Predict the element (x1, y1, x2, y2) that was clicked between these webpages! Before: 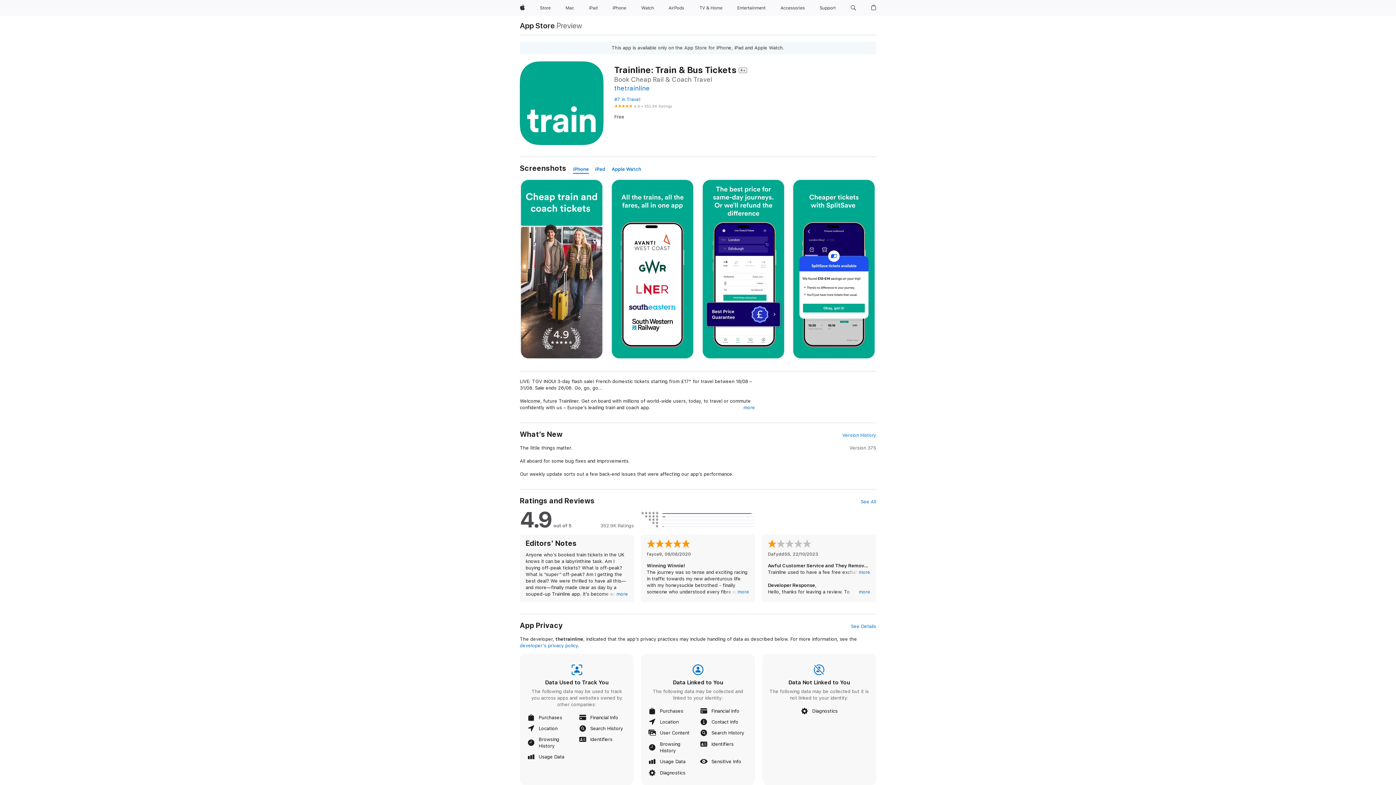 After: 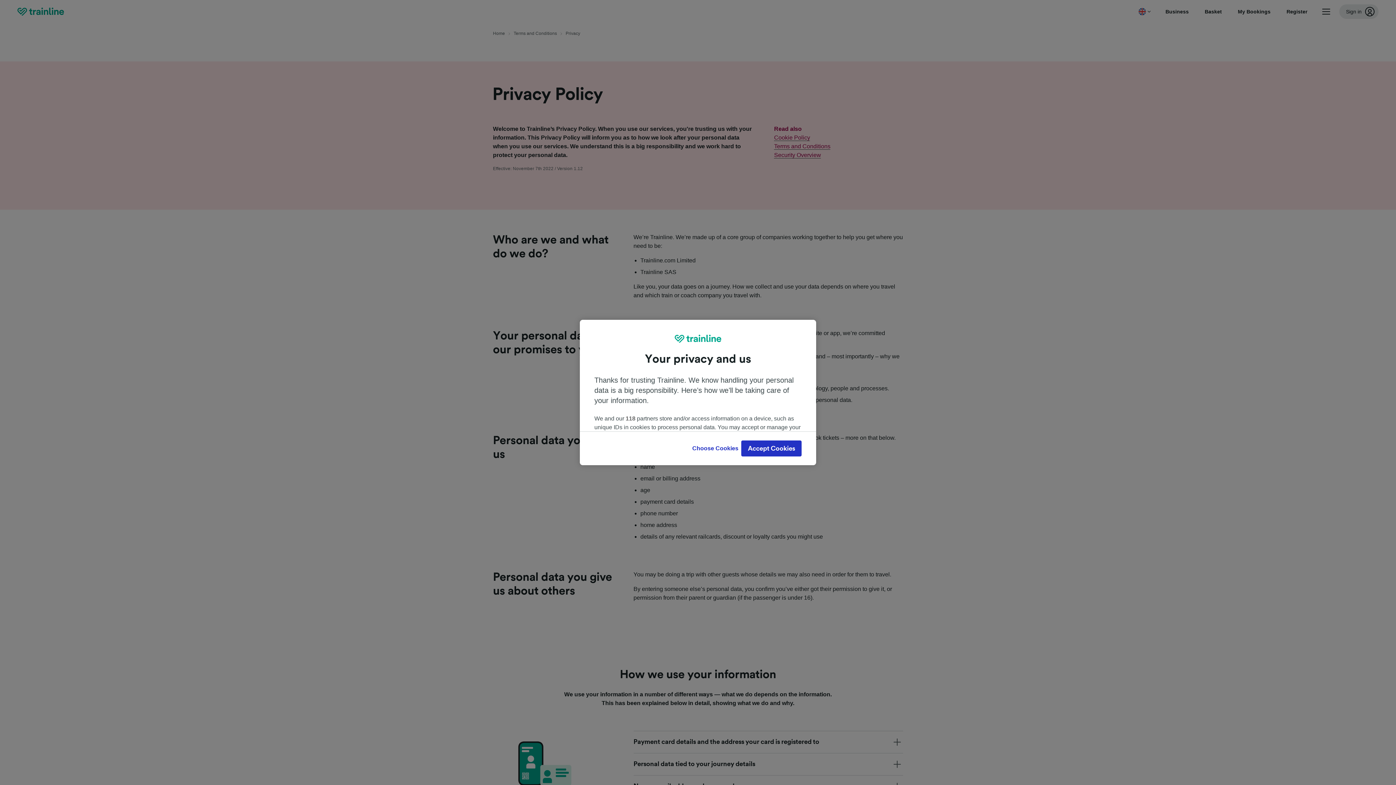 Action: bbox: (520, 643, 577, 648) label: developer’s privacy policy